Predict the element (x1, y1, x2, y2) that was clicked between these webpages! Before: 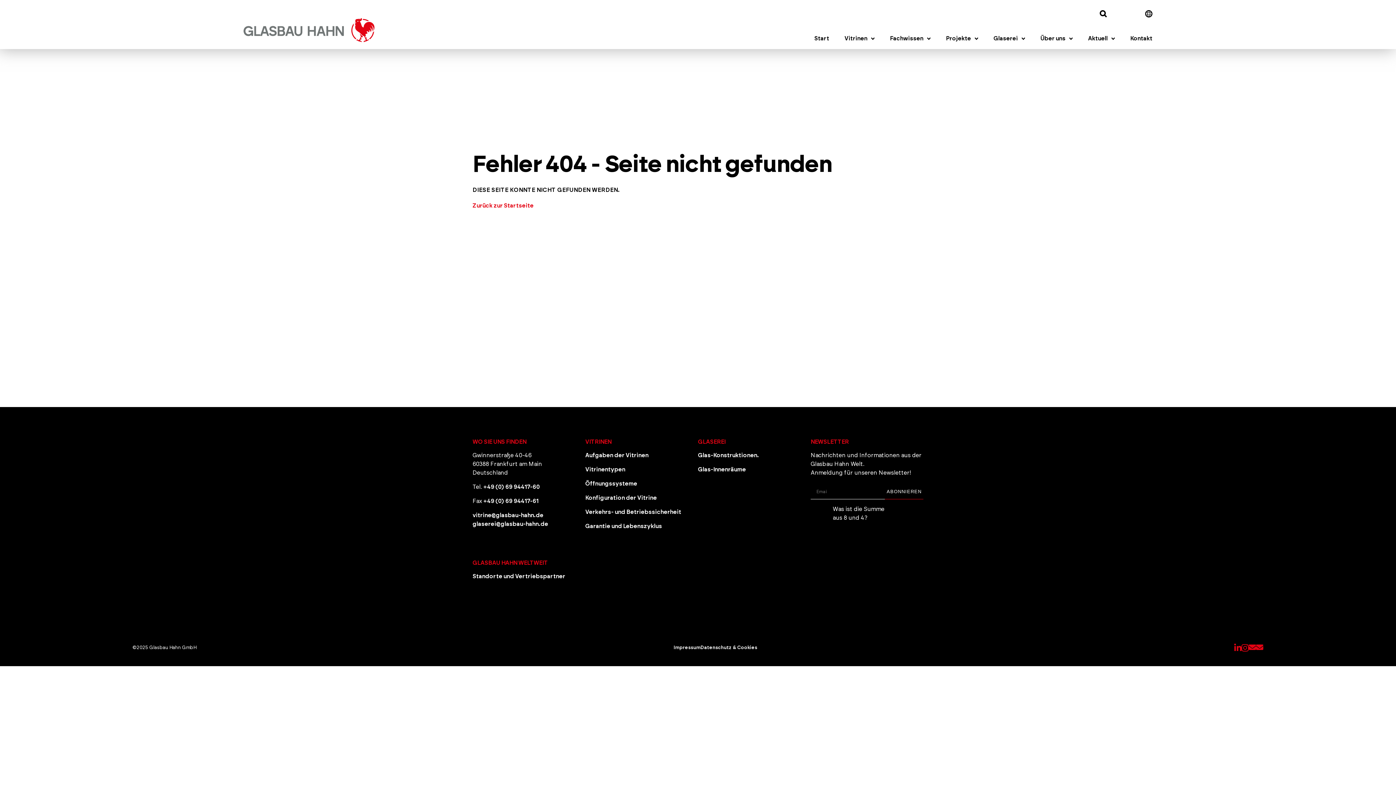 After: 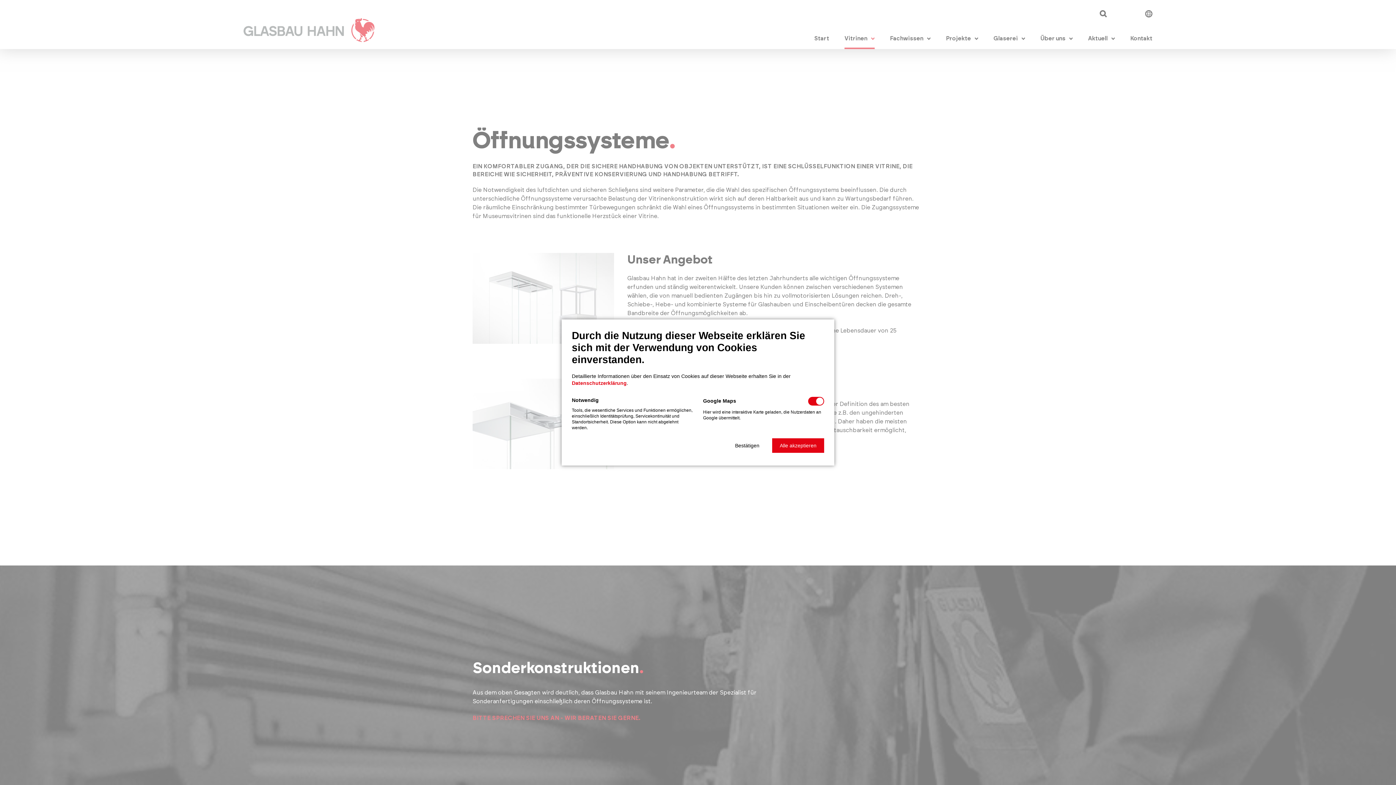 Action: bbox: (585, 479, 637, 488) label: Öffnungssysteme